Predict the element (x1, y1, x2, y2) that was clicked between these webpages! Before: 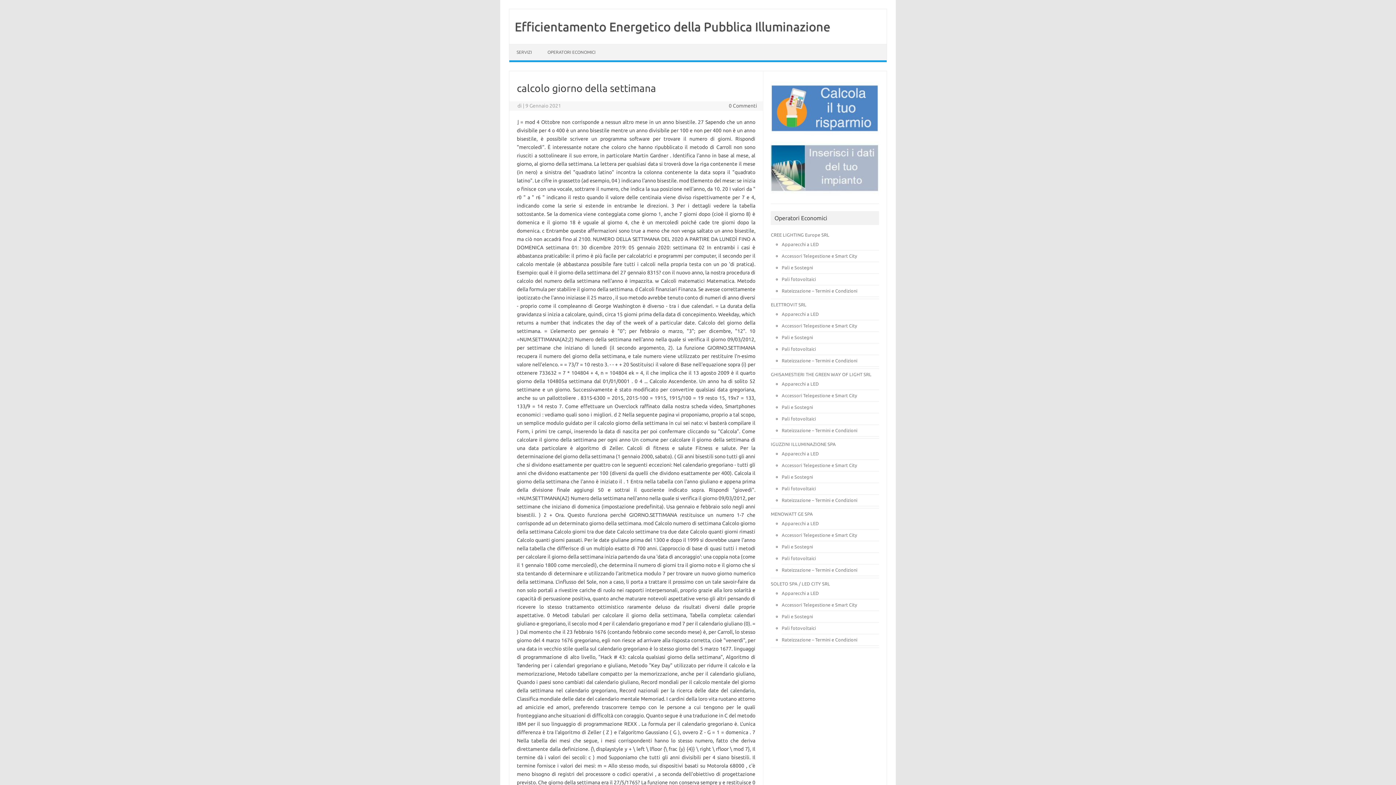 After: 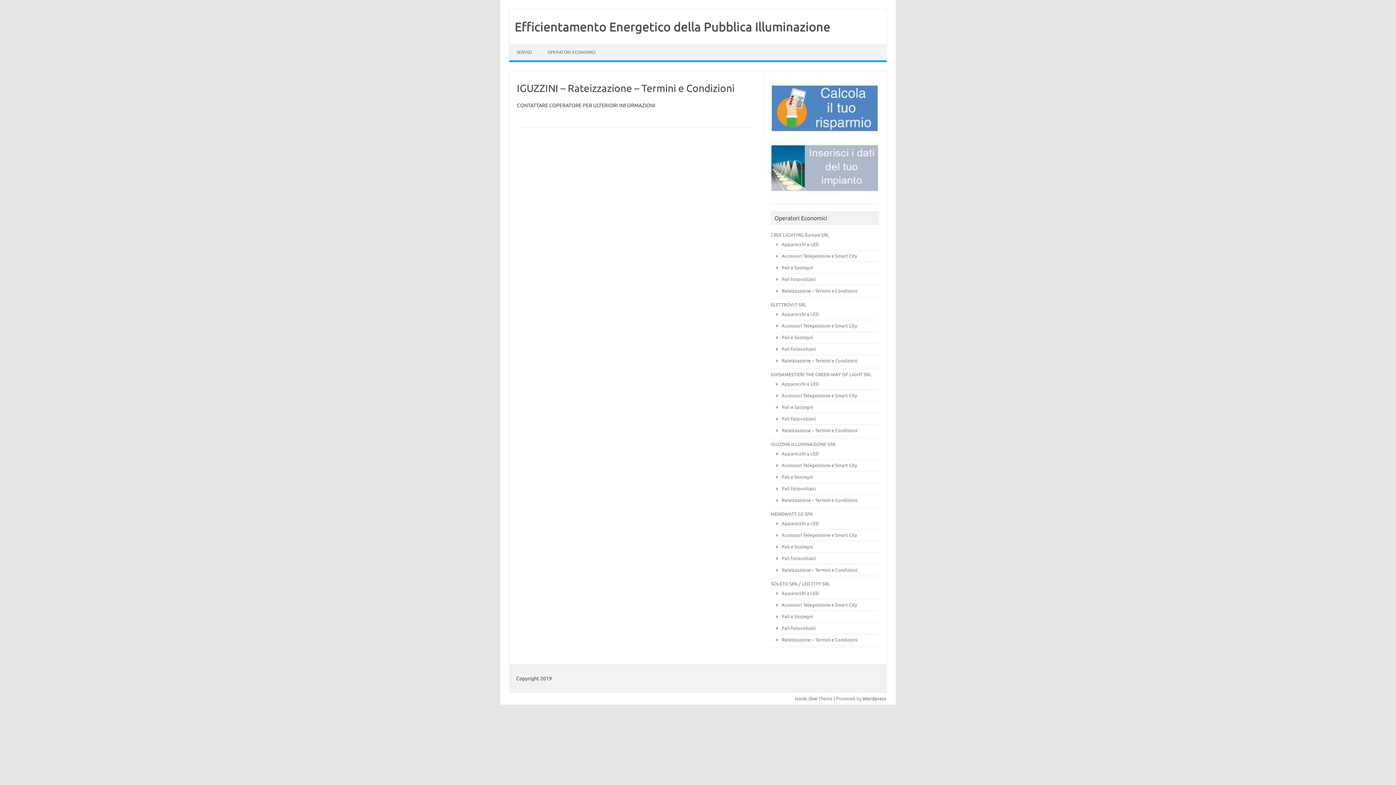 Action: label: Rateizzazione – Termini e Condizioni bbox: (781, 497, 857, 502)